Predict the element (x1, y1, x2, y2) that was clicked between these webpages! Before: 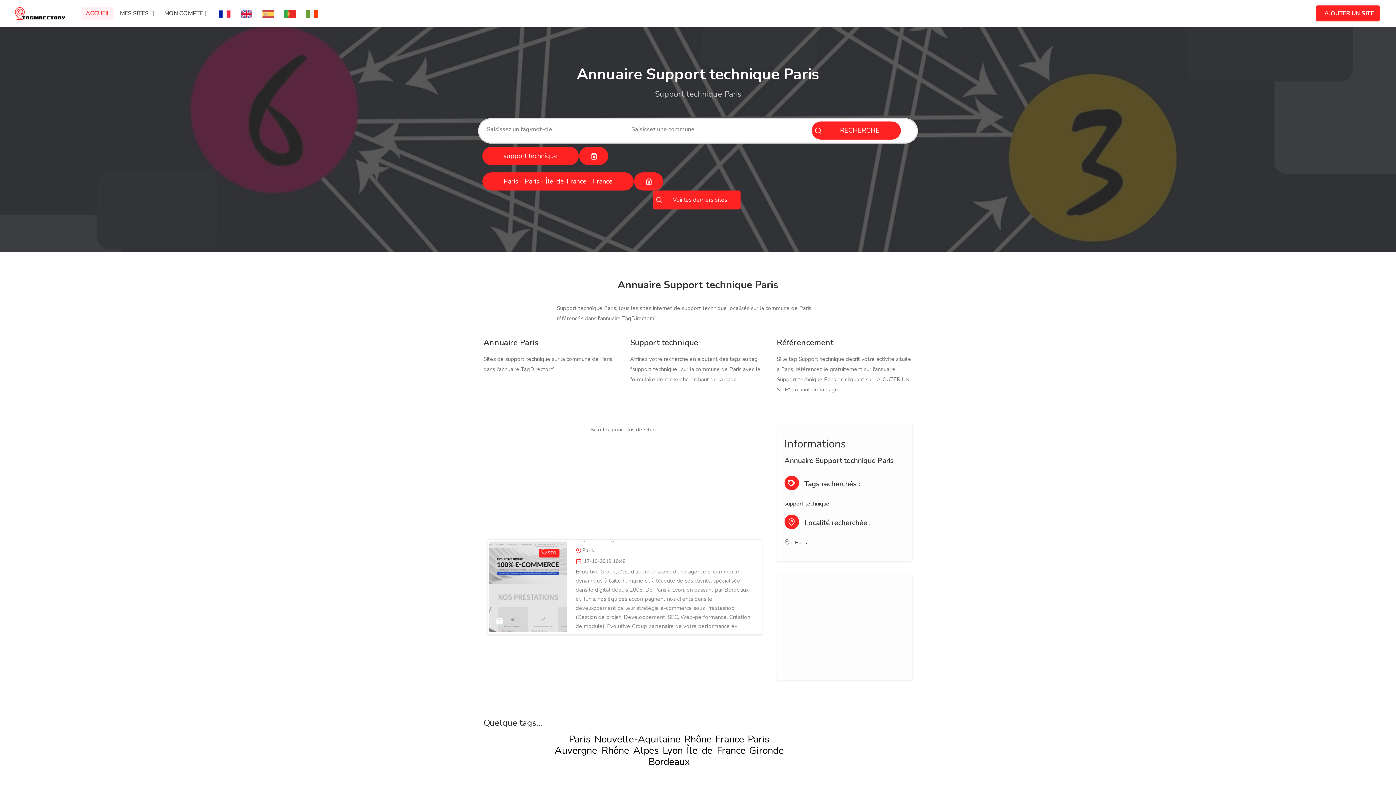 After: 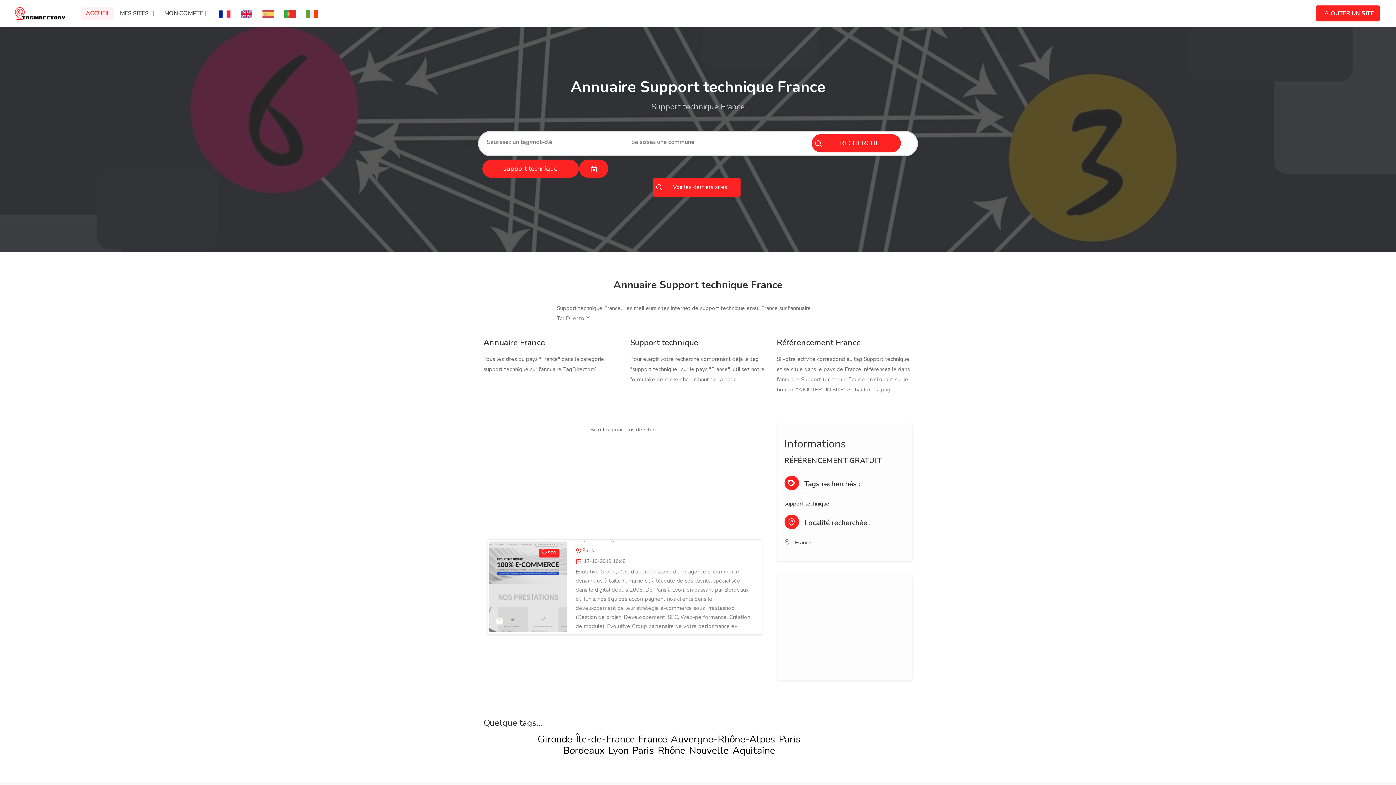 Action: bbox: (713, 732, 746, 746) label: France